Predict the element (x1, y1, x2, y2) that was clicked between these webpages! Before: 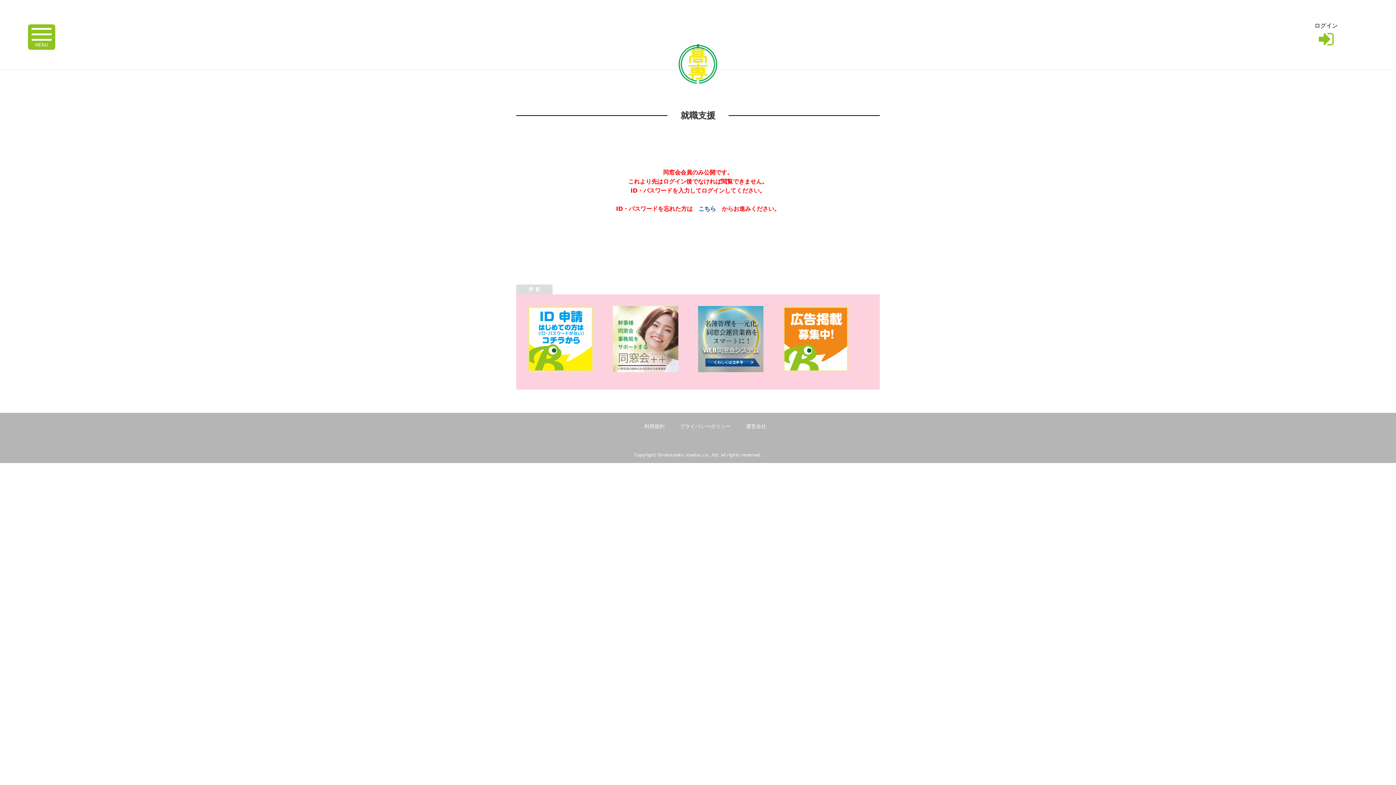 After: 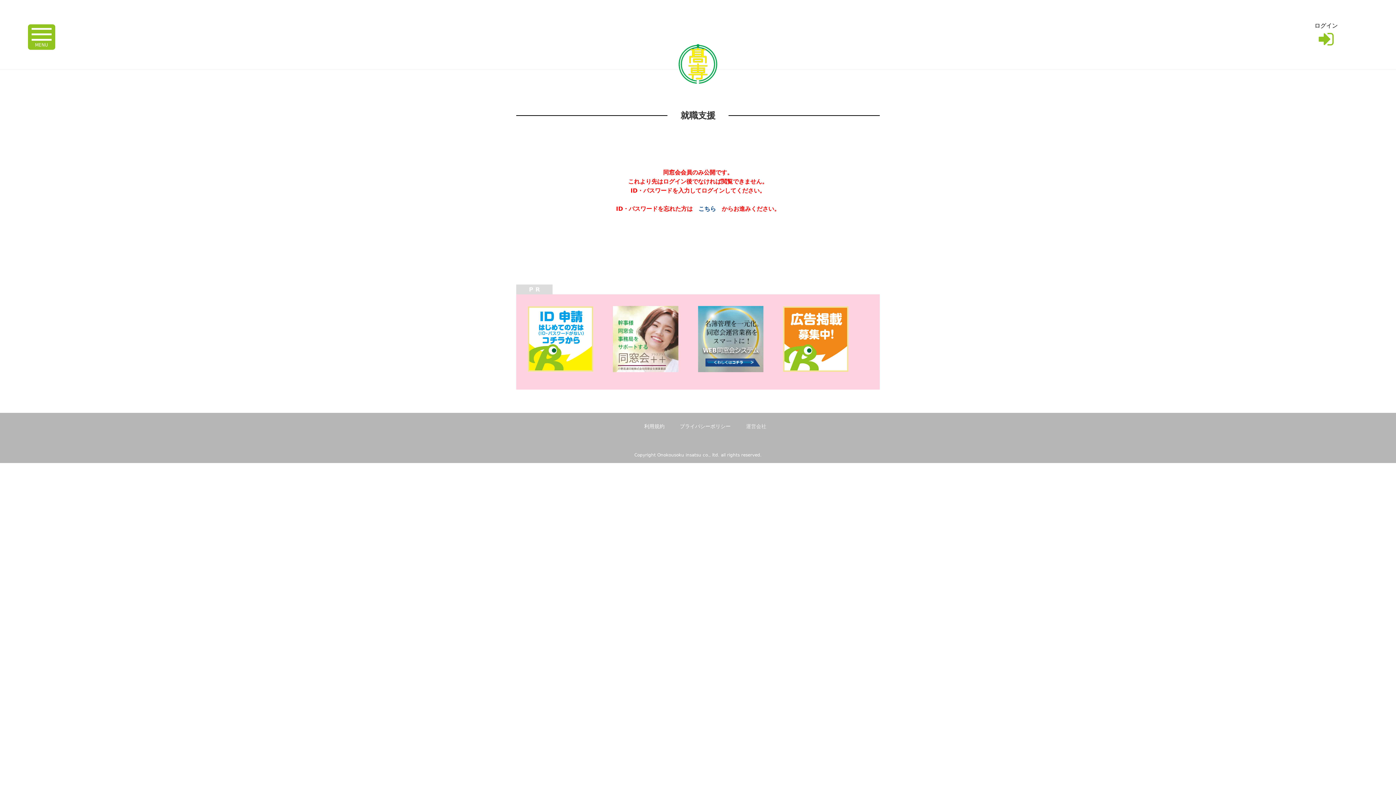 Action: label: 運営会社 bbox: (746, 423, 766, 429)